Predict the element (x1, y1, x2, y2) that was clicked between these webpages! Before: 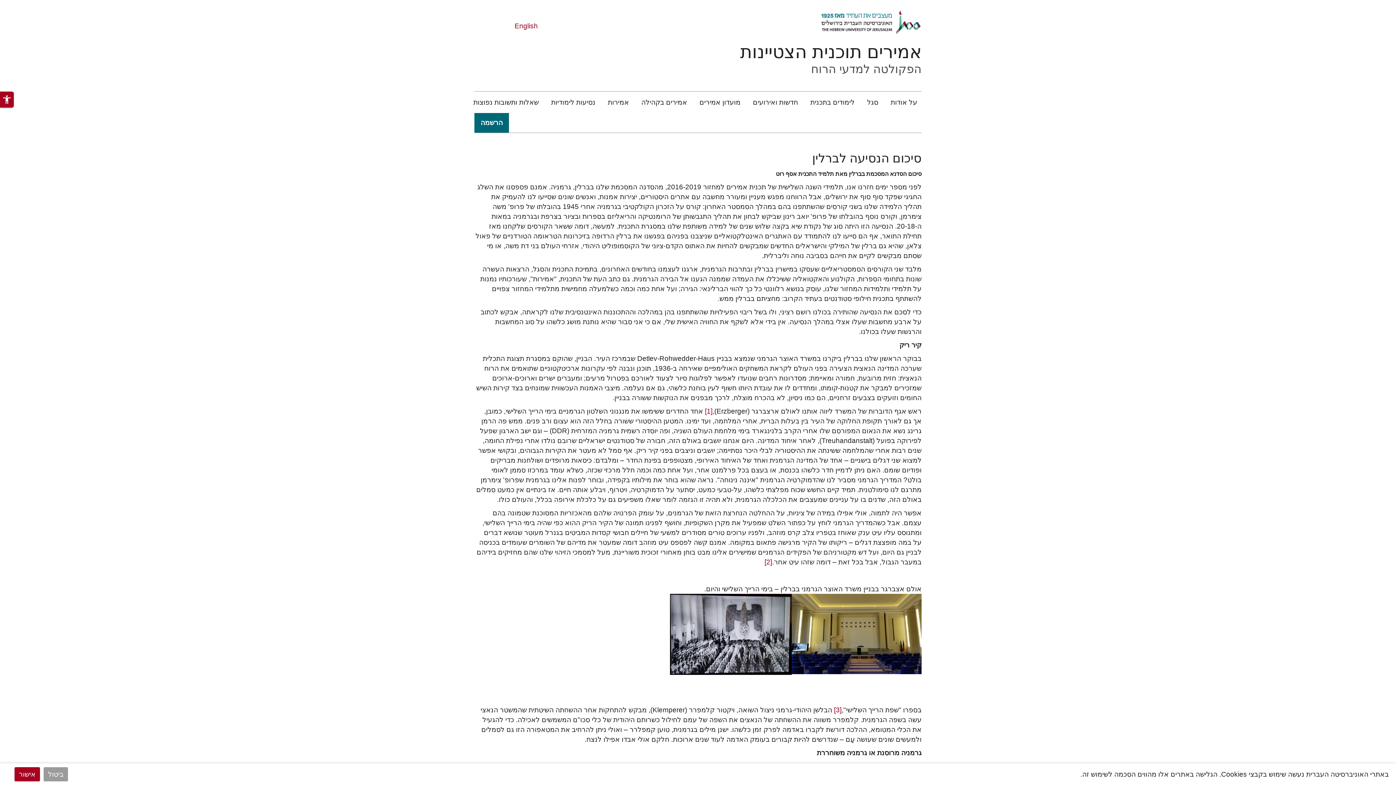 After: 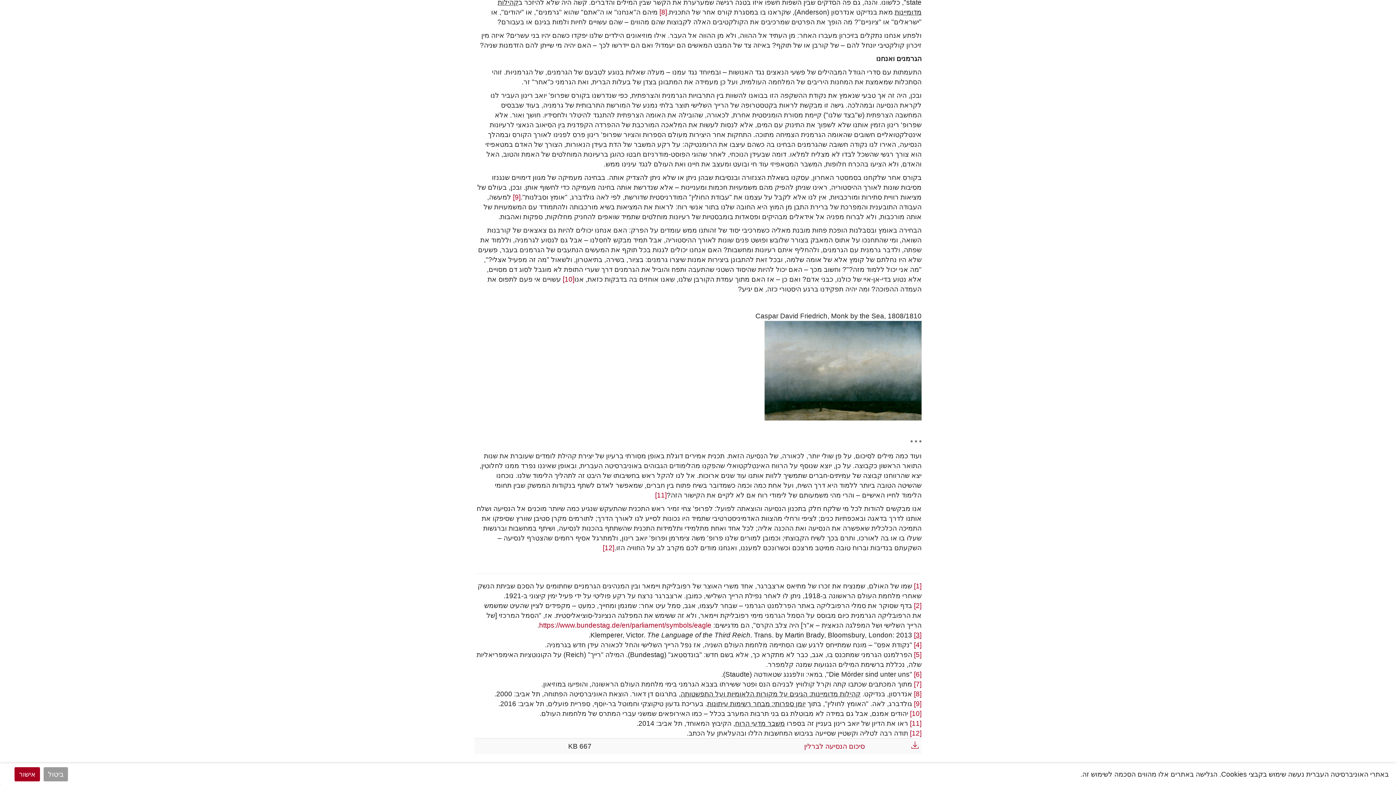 Action: label: [3] bbox: (834, 706, 841, 714)